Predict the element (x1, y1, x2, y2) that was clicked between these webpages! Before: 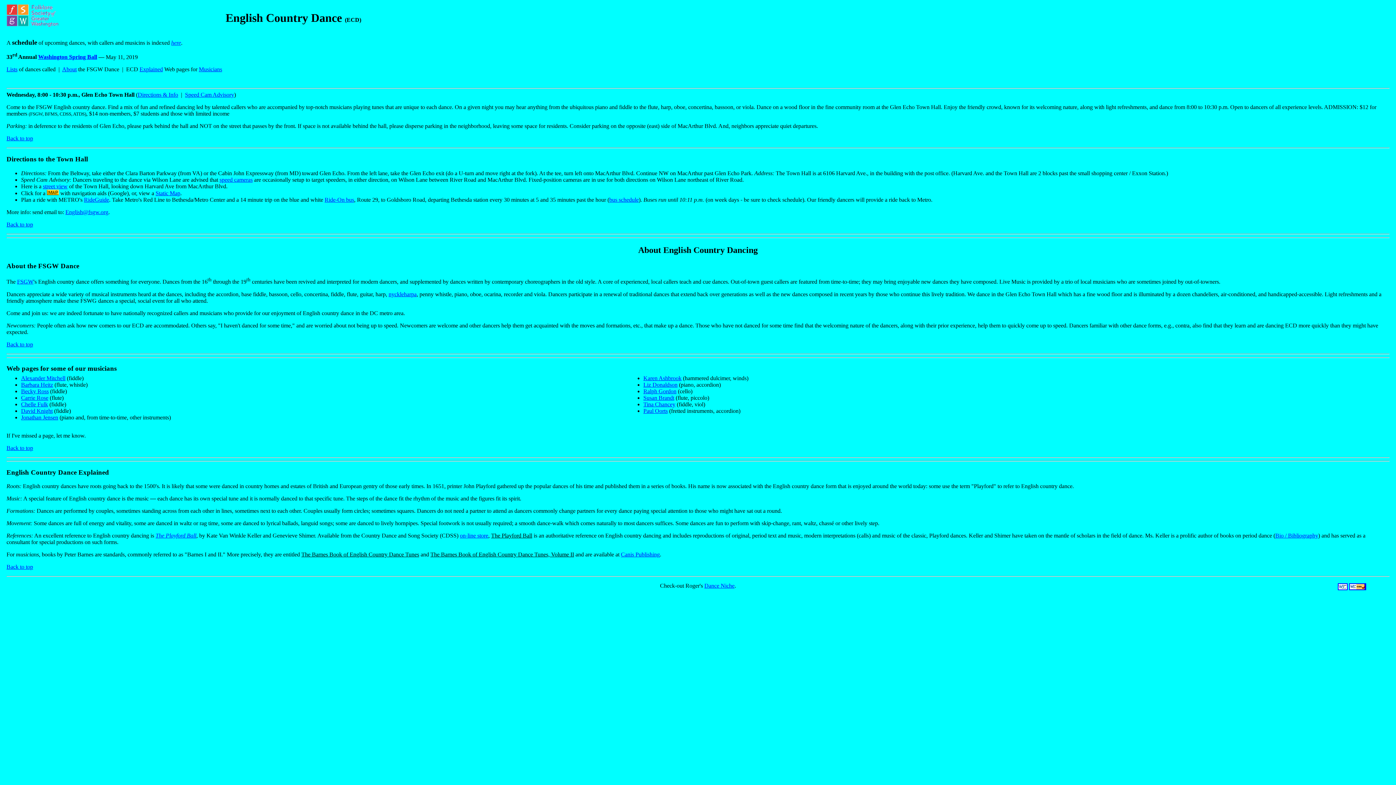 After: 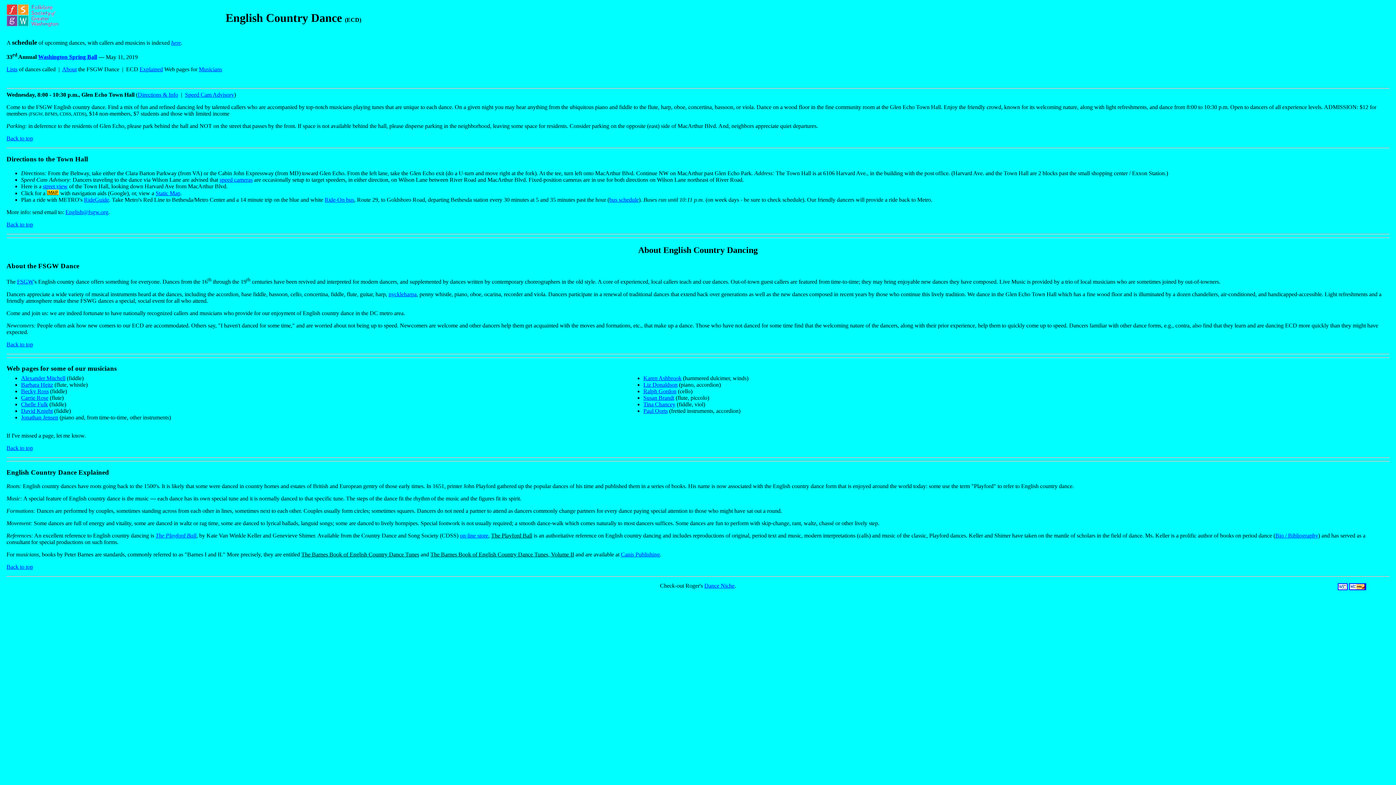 Action: label: Back to top bbox: (6, 564, 33, 570)